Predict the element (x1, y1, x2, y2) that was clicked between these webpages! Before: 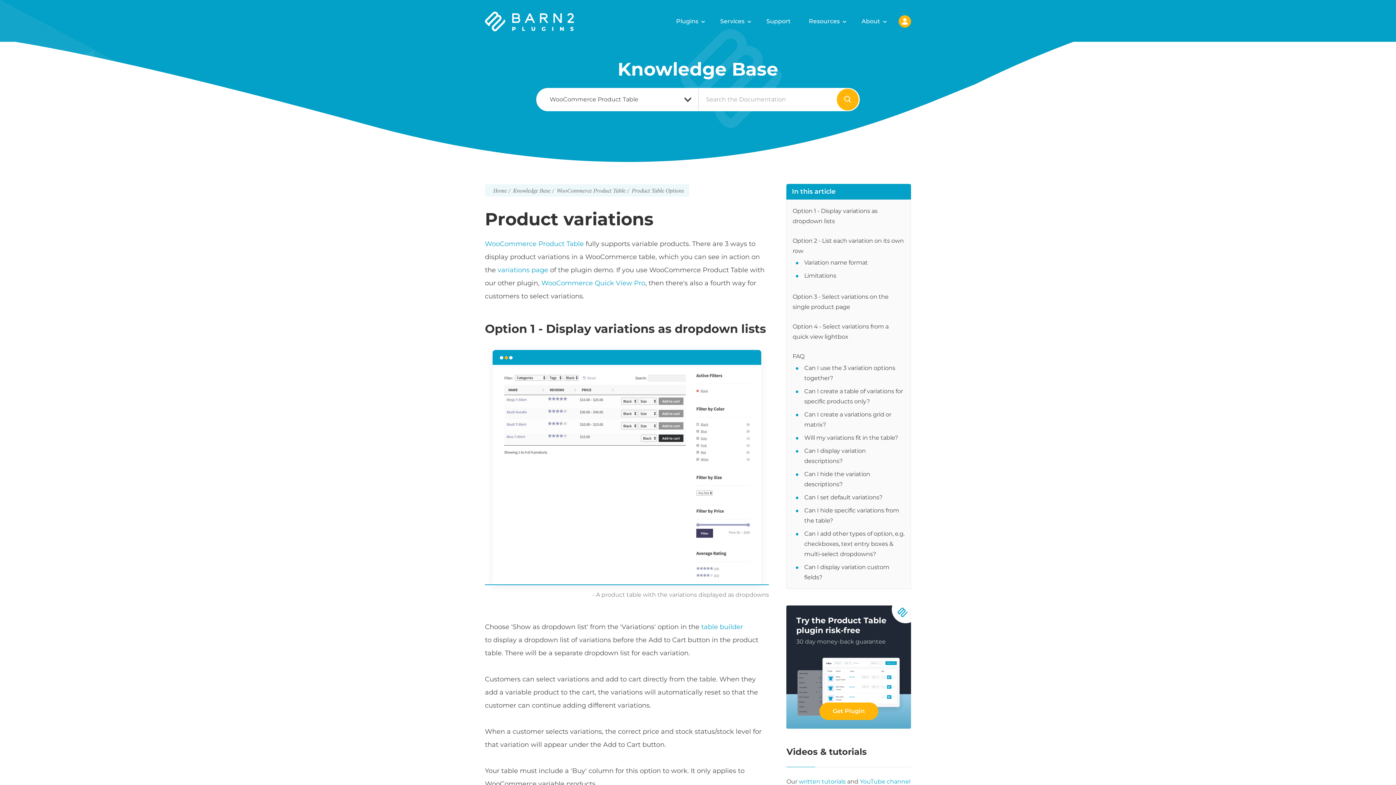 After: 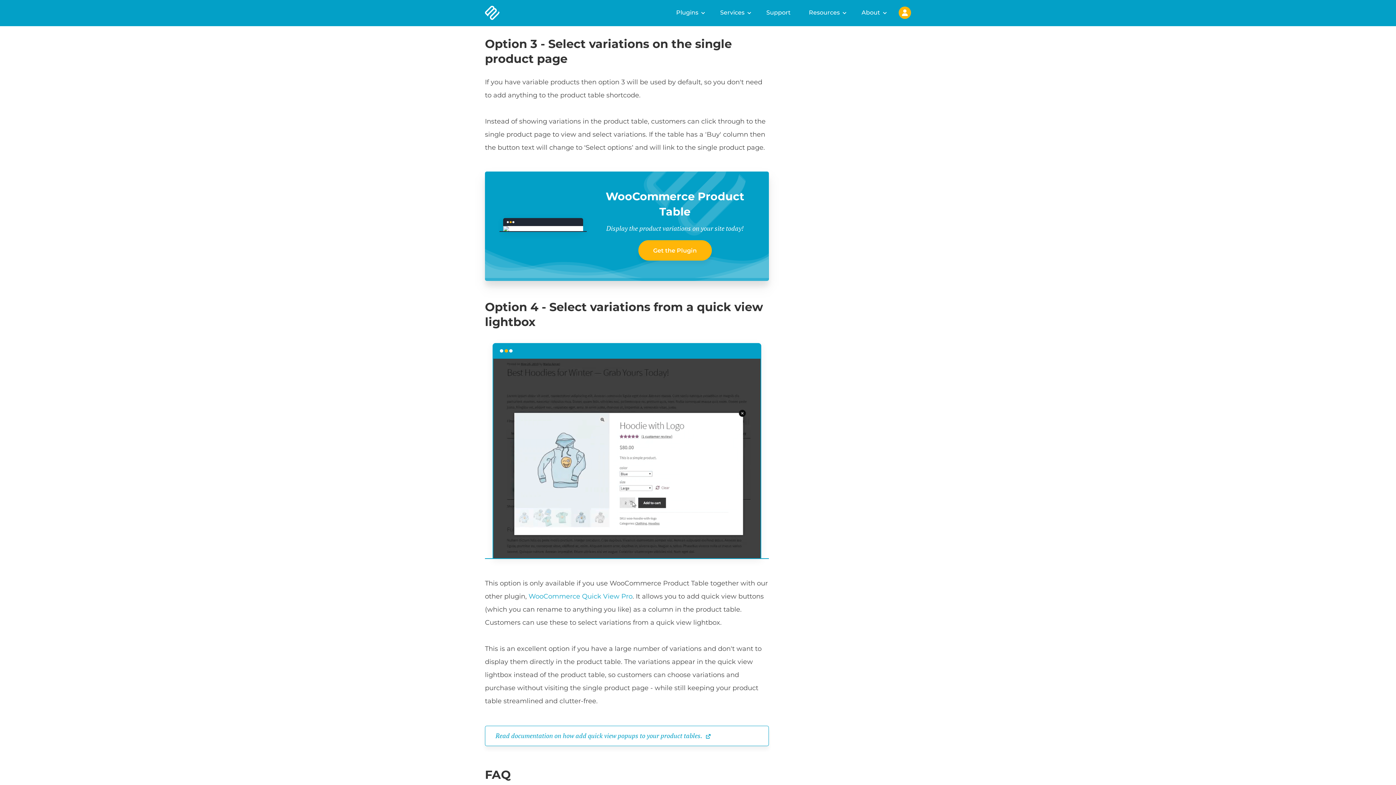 Action: label: Option 3 - Select variations on the single product page bbox: (792, 292, 905, 312)